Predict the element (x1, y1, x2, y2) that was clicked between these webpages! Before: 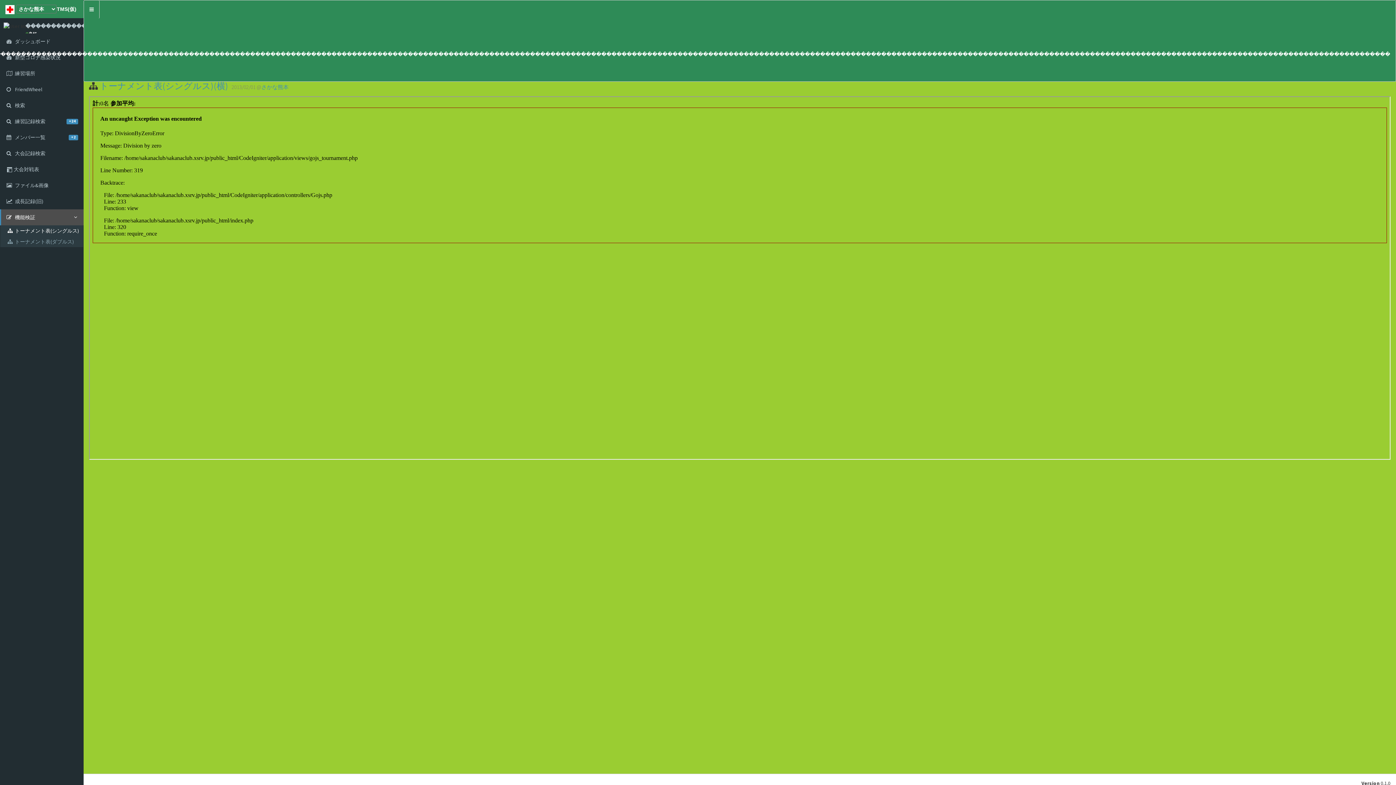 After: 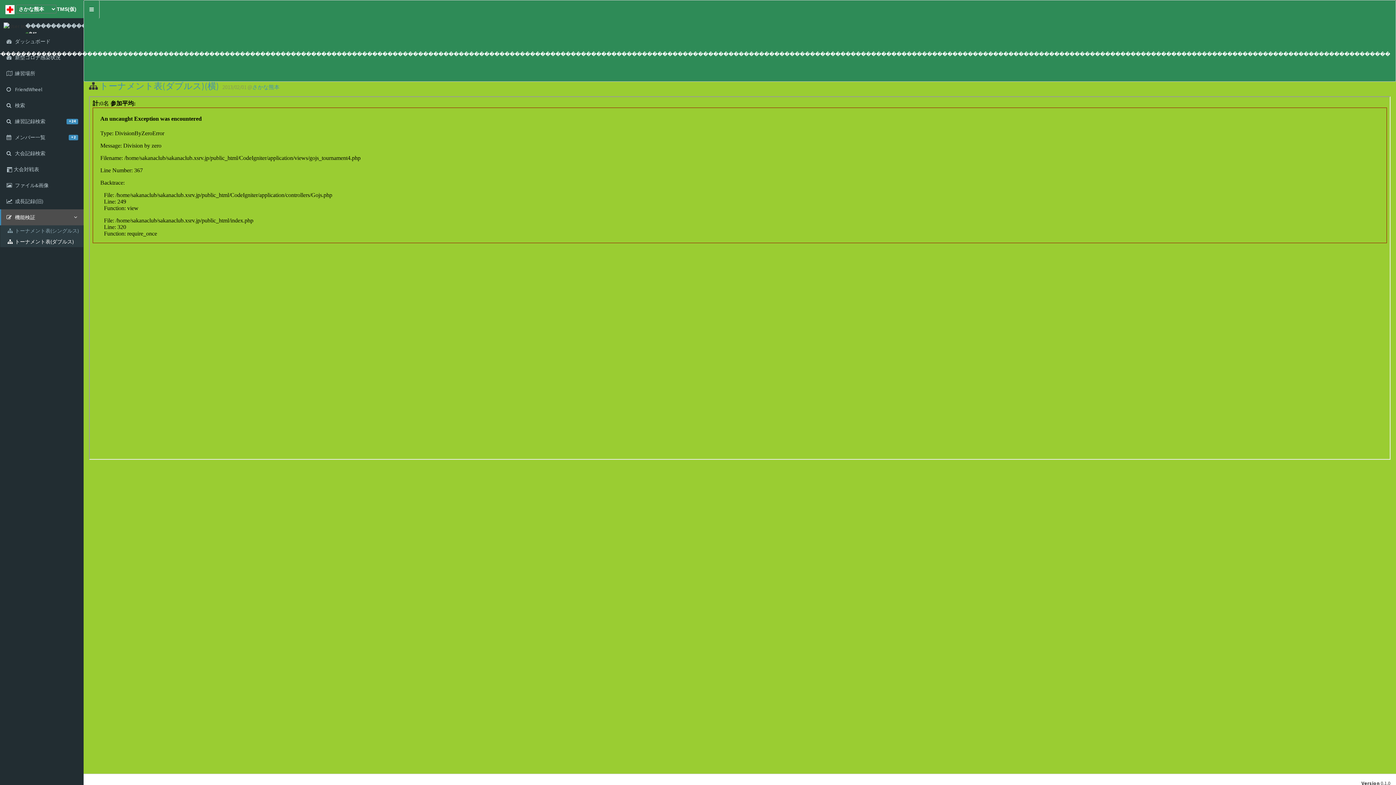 Action: label: トーナメント表(ダブルス) bbox: (2, 236, 83, 247)